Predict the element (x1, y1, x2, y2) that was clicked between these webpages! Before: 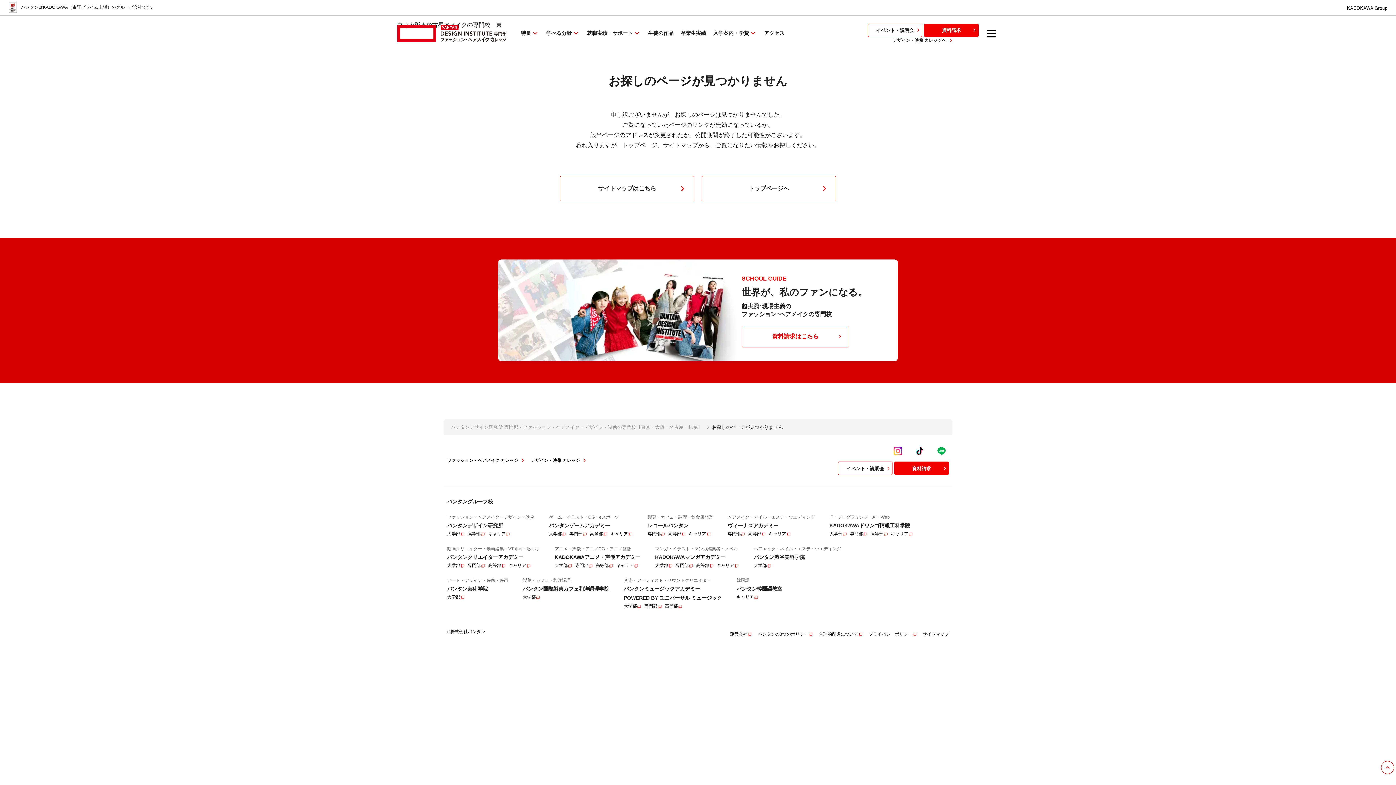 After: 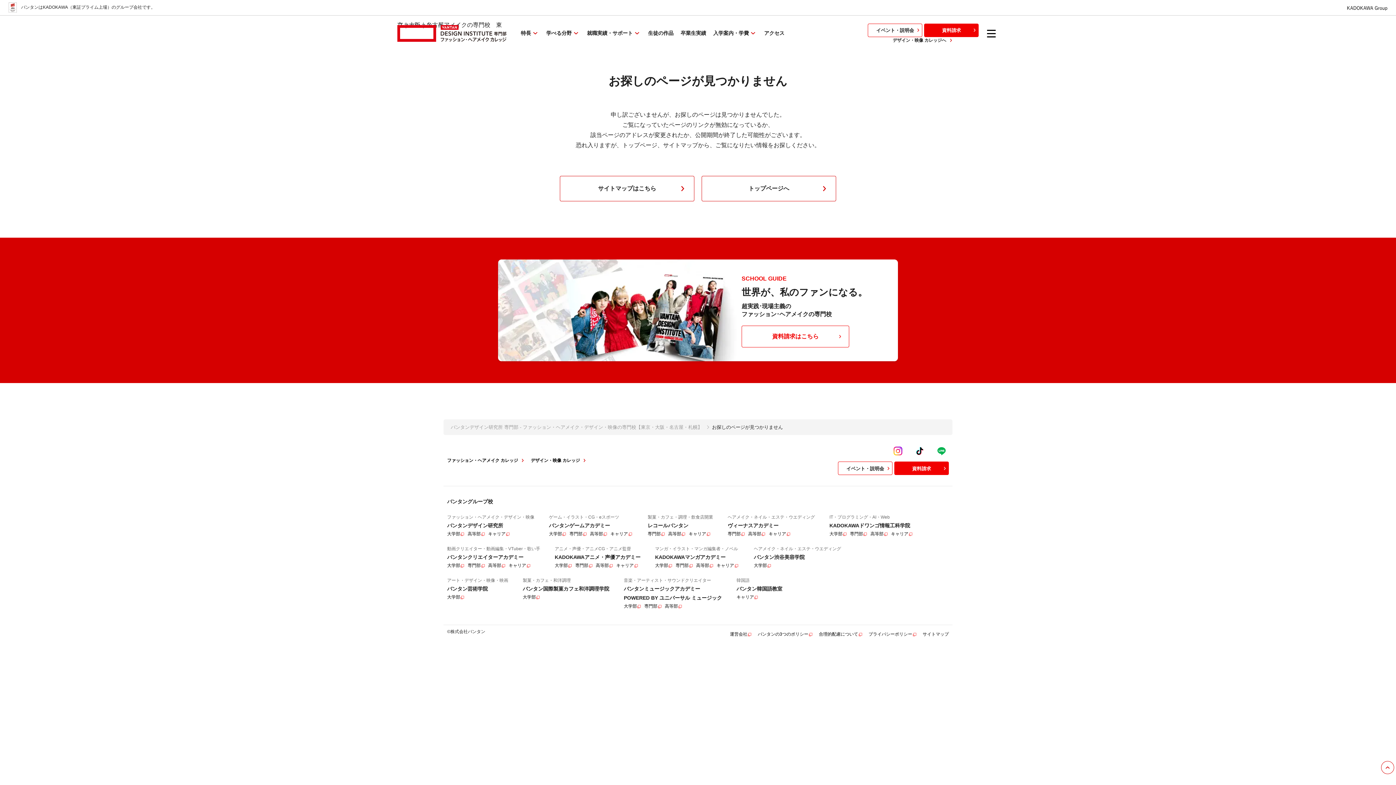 Action: bbox: (575, 563, 593, 568) label: 専門部